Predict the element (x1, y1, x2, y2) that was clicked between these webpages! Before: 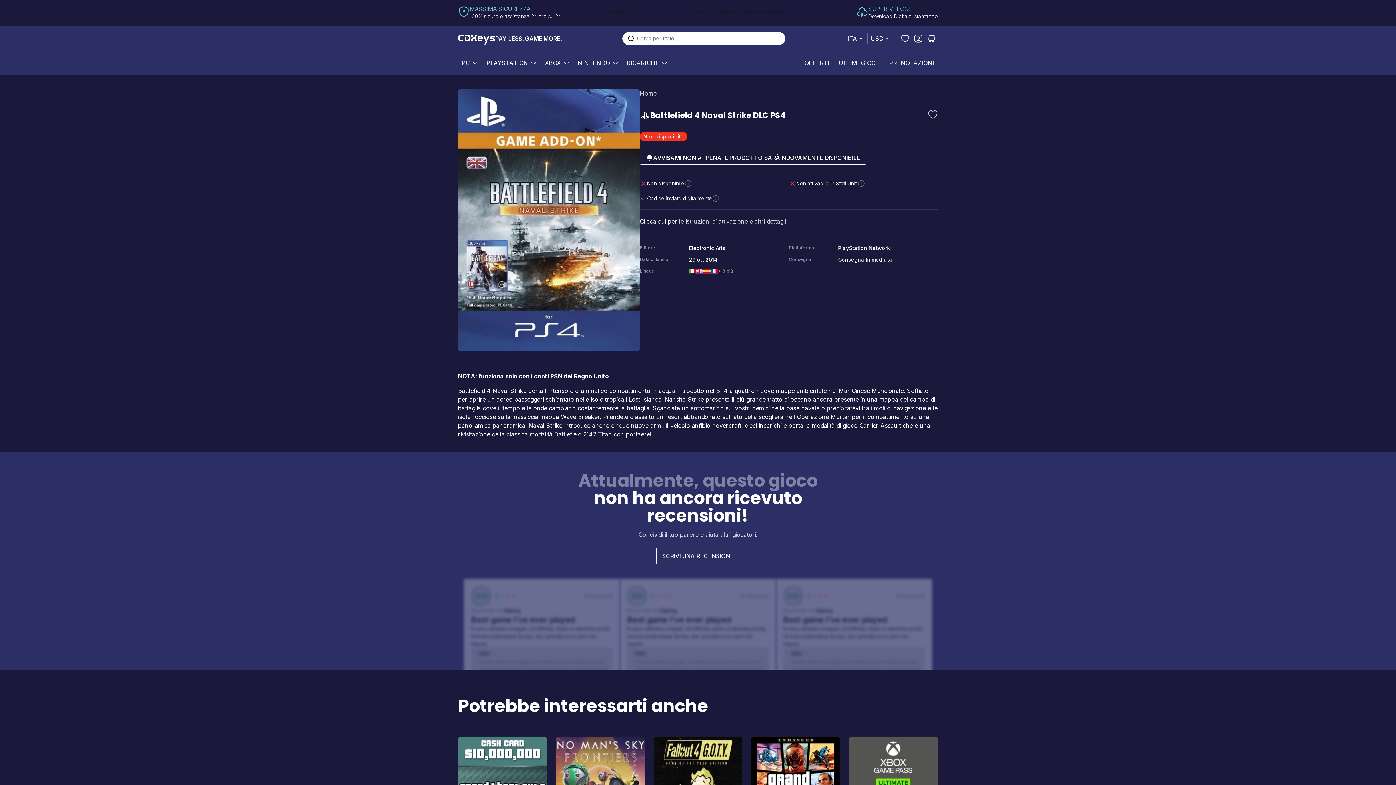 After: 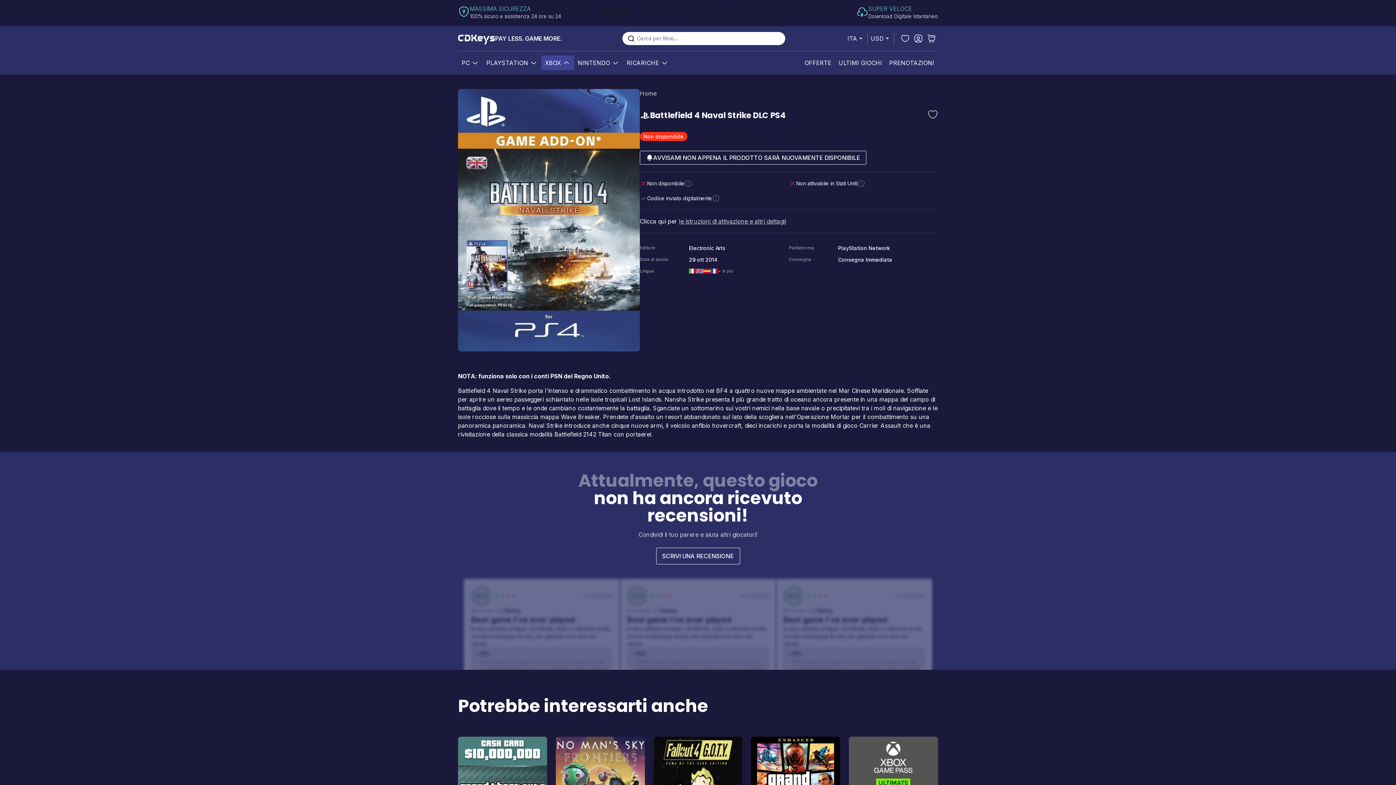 Action: bbox: (561, 58, 571, 67) label: Show submenu for XBox category